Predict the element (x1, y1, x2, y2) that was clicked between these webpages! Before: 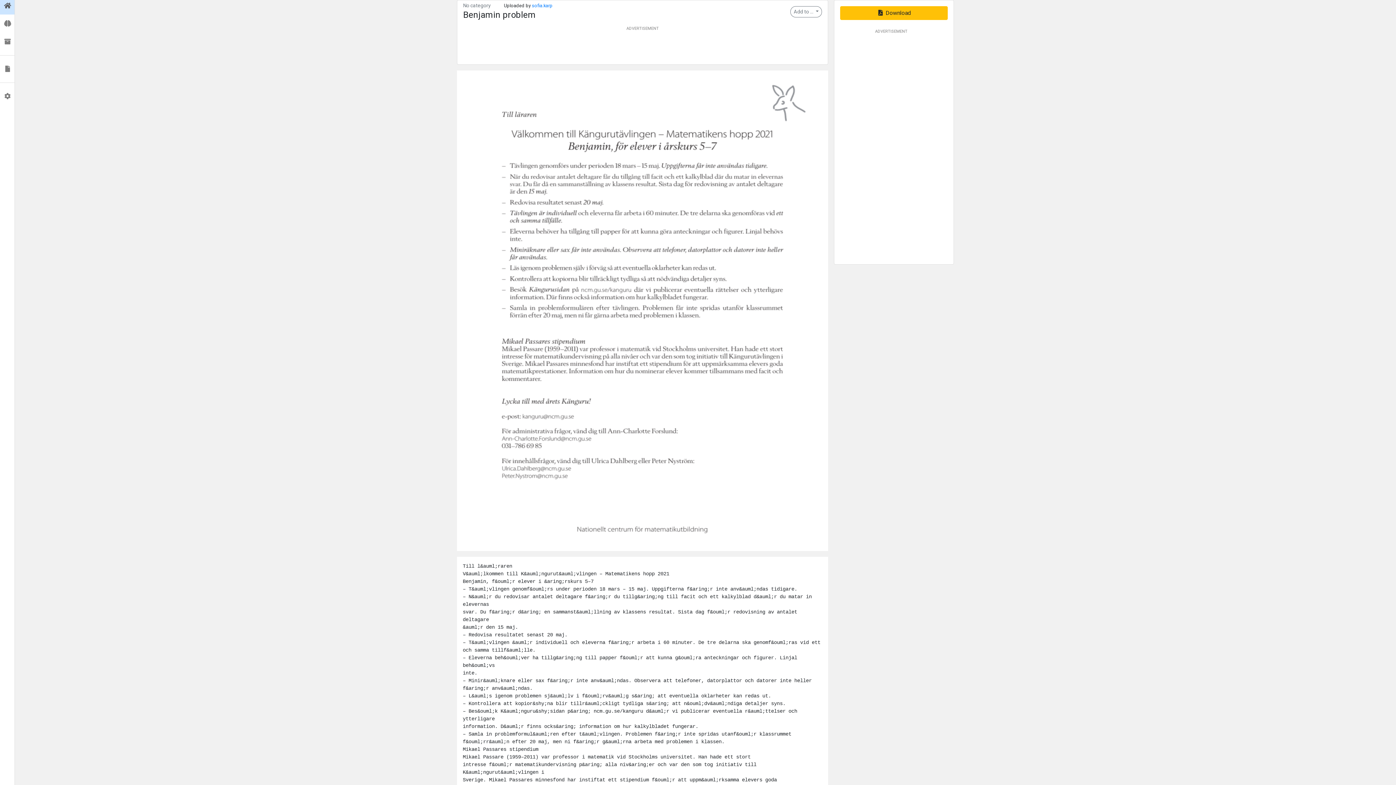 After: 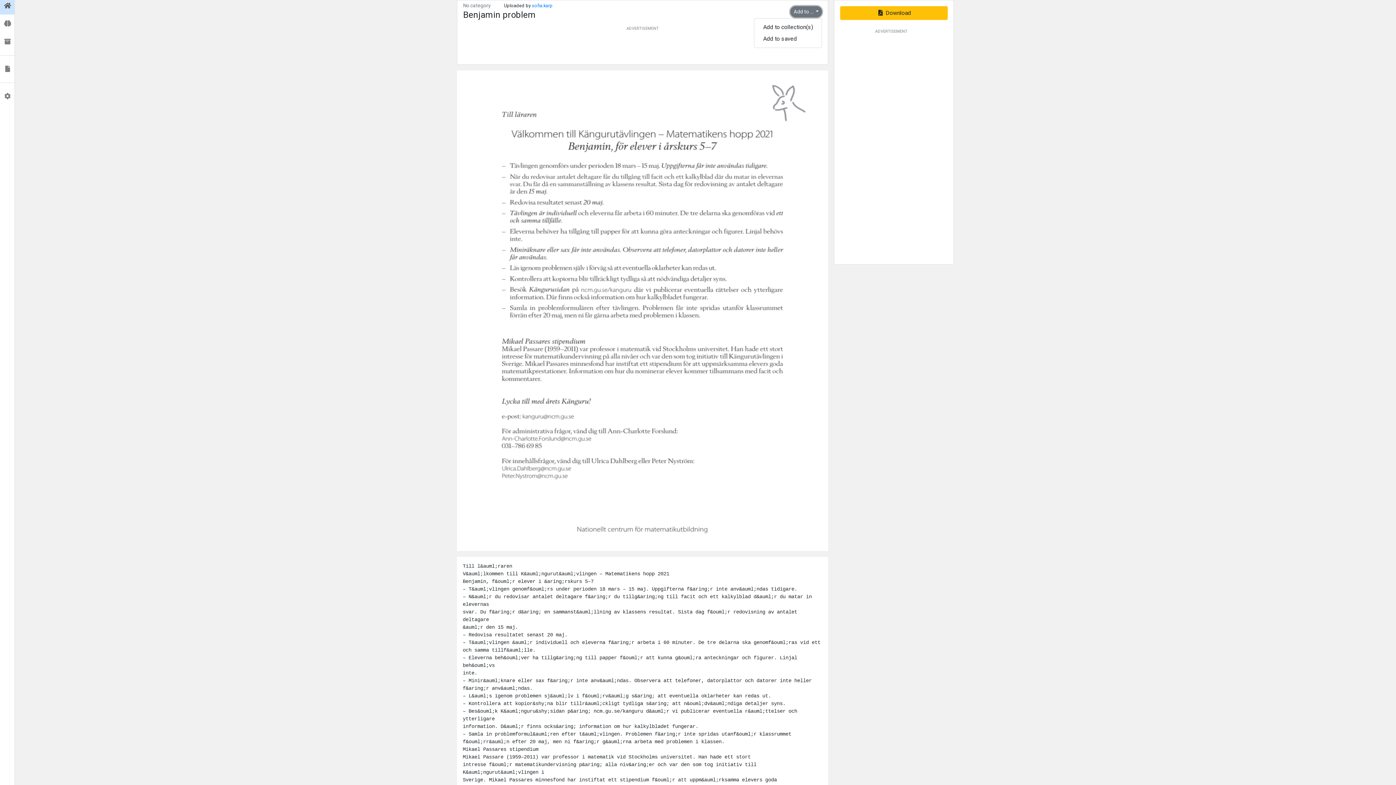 Action: label: Add to ...  bbox: (790, 6, 822, 17)